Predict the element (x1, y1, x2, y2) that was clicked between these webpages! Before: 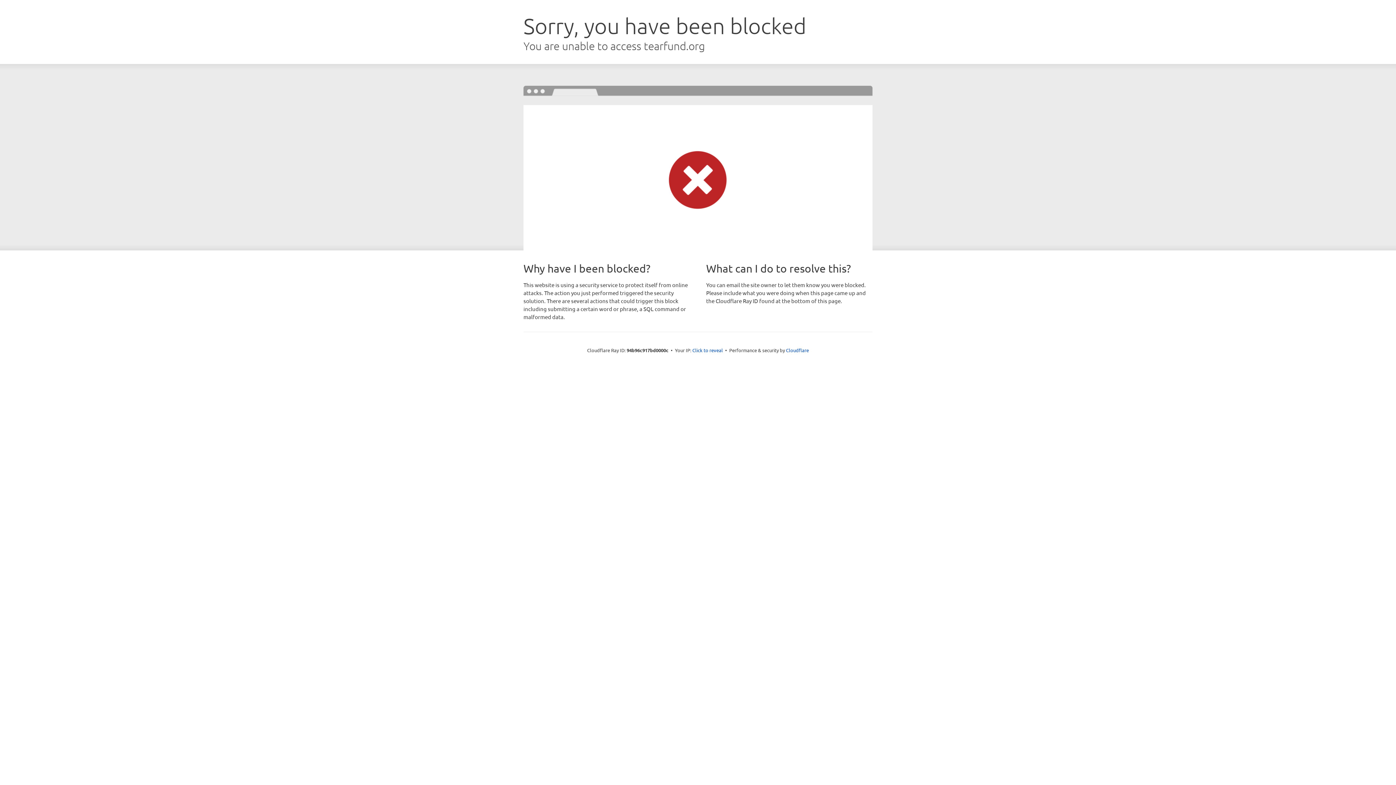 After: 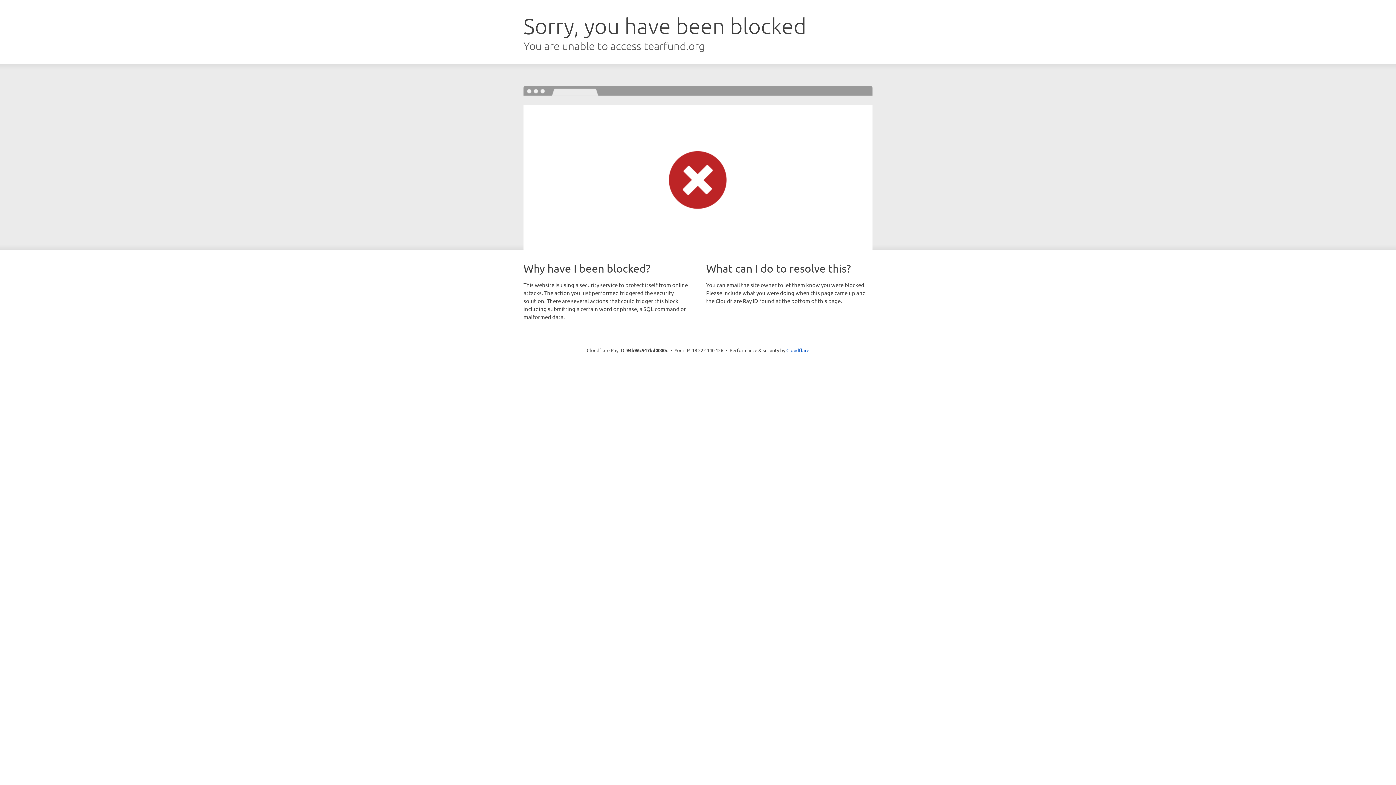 Action: label: Click to reveal bbox: (692, 346, 723, 353)